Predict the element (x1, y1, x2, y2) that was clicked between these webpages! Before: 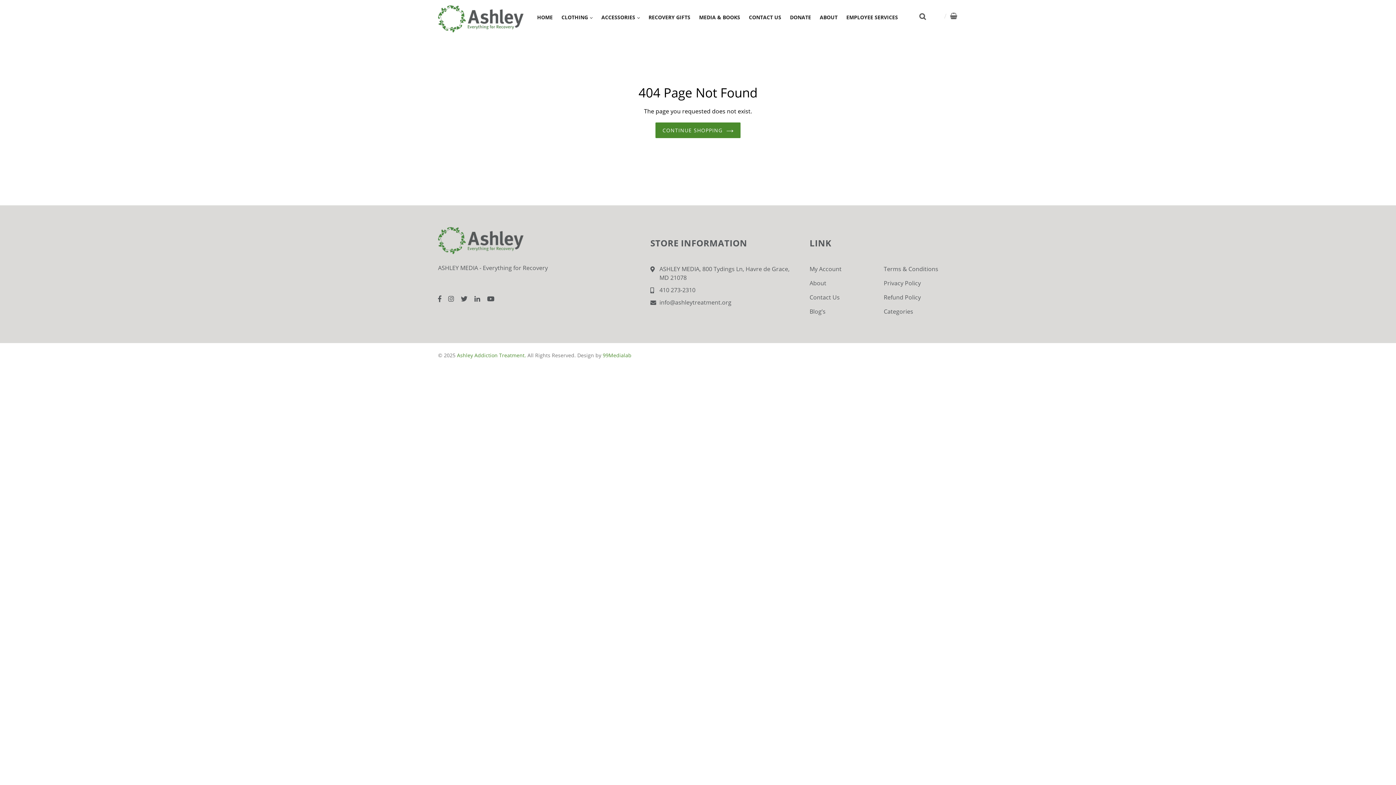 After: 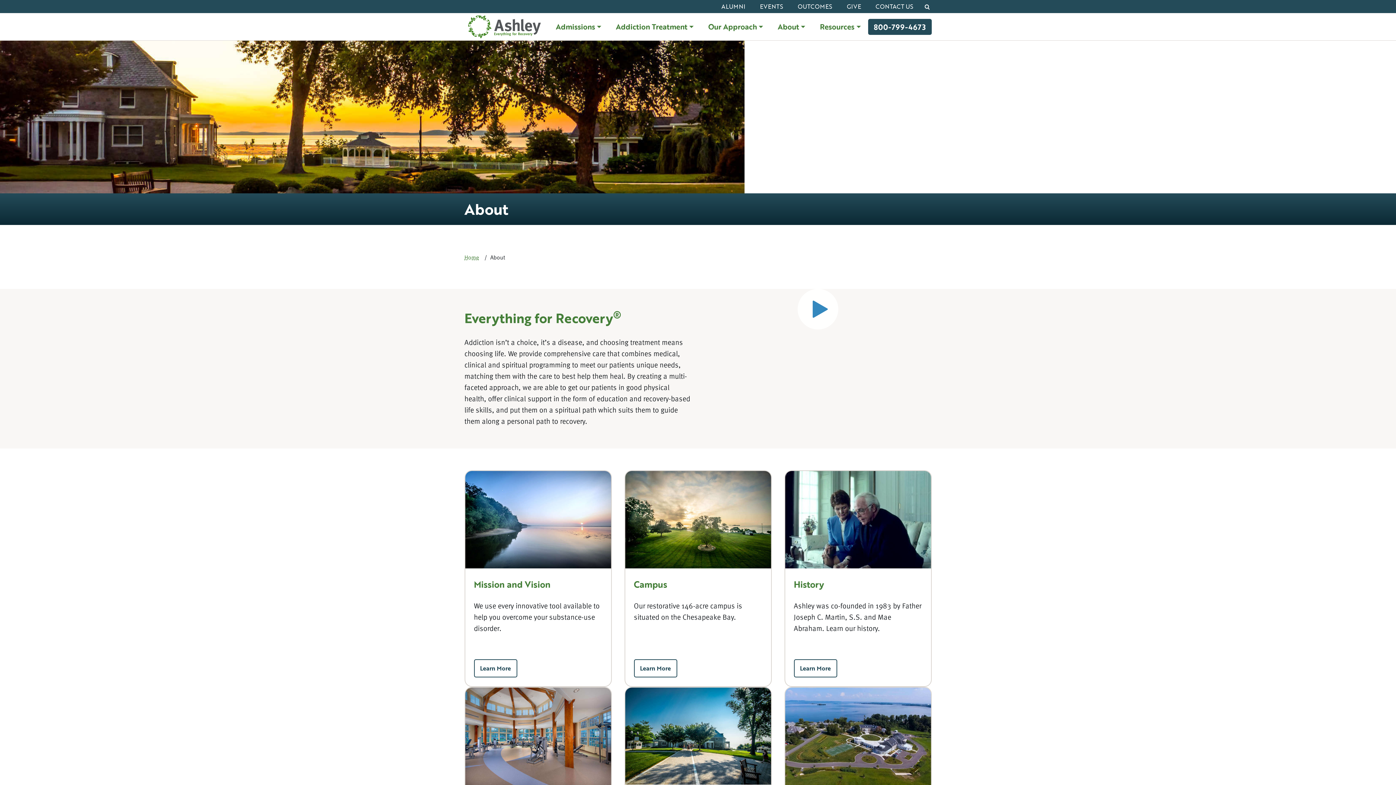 Action: label: About bbox: (809, 279, 826, 287)